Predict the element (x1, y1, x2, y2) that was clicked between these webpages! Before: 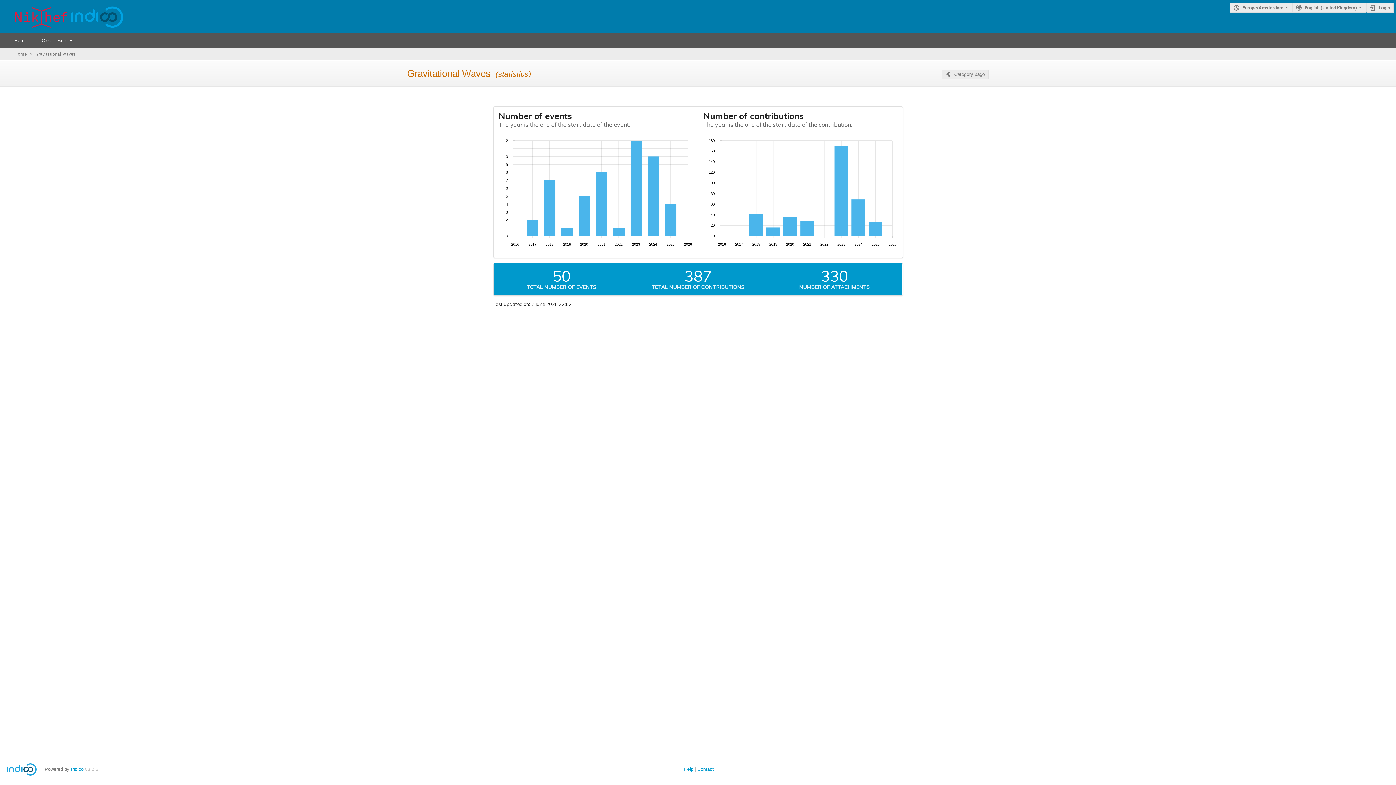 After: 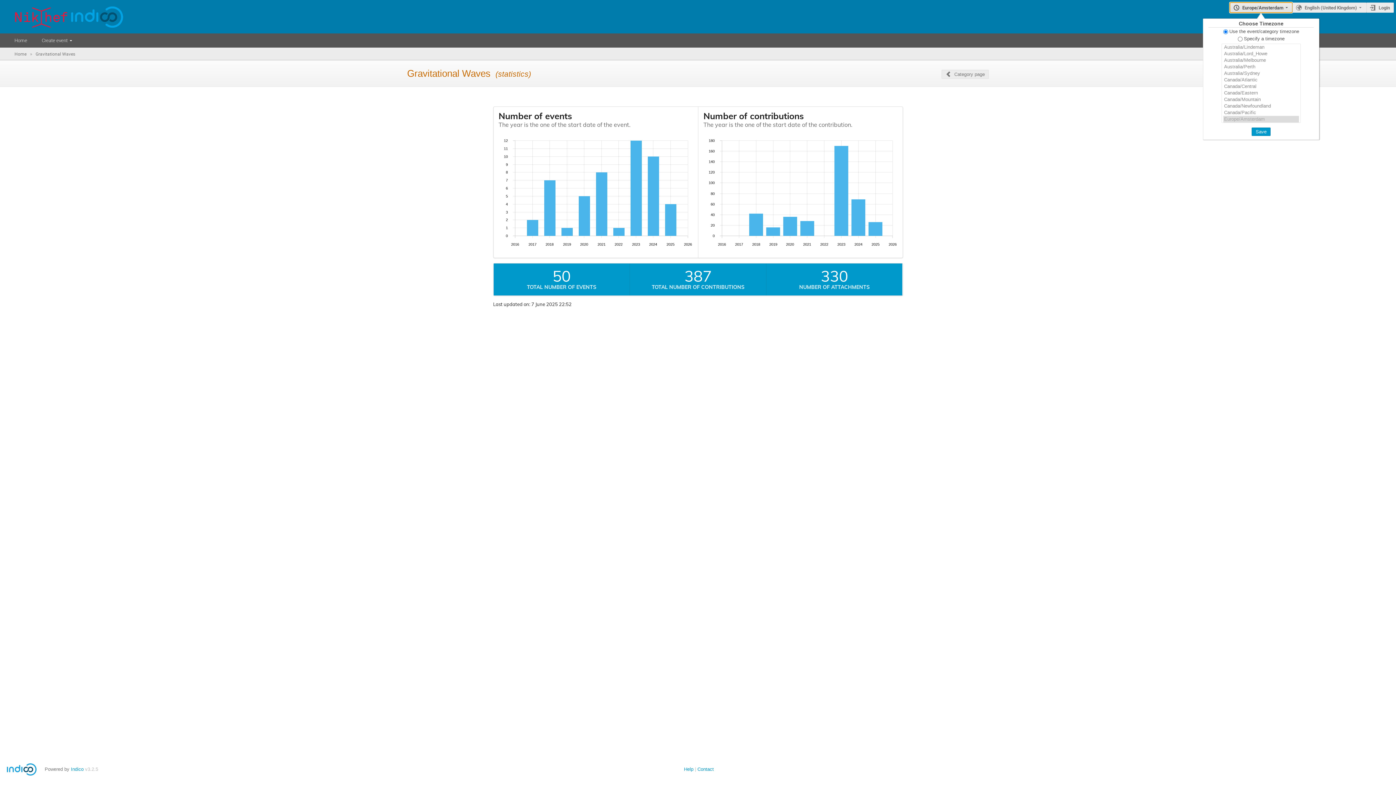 Action: bbox: (1230, 2, 1292, 12) label: Europe/Amsterdam